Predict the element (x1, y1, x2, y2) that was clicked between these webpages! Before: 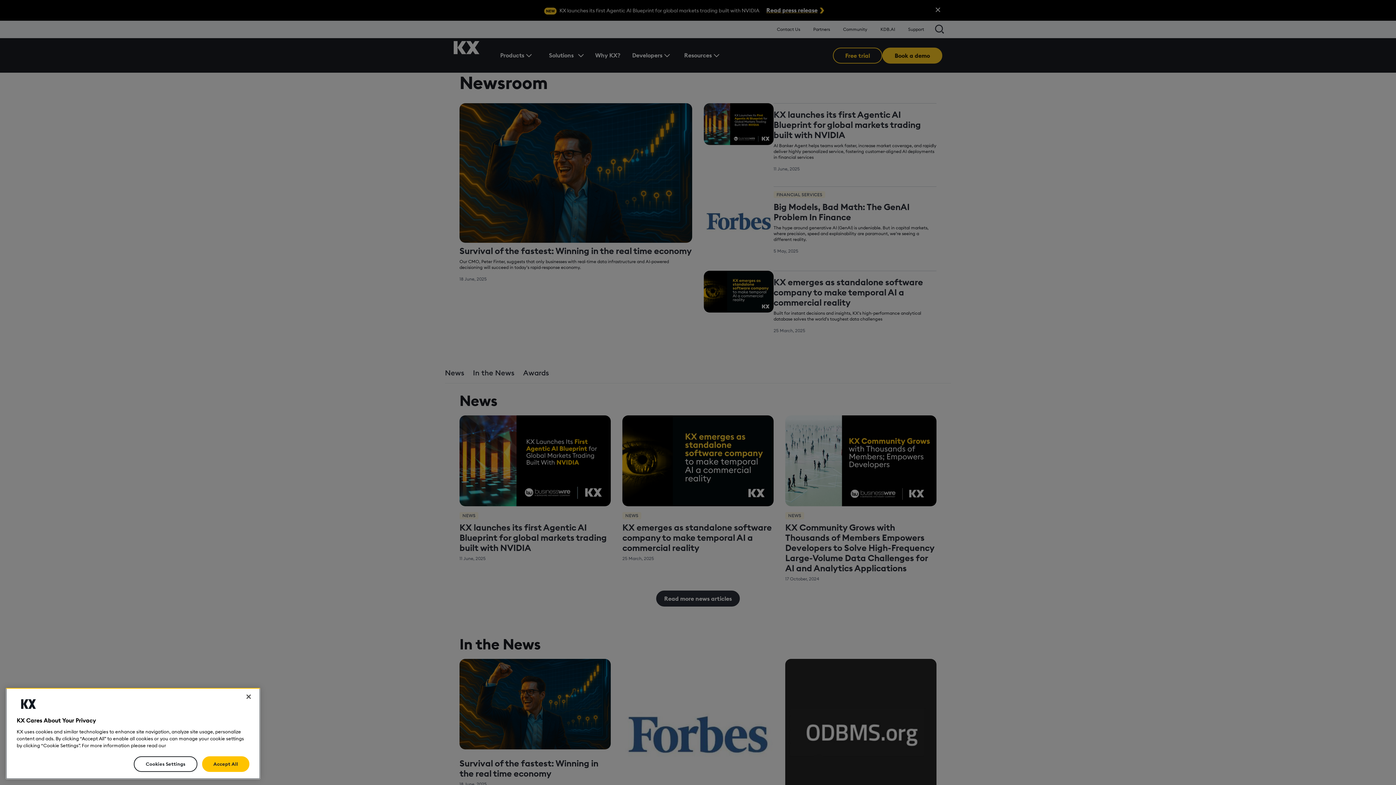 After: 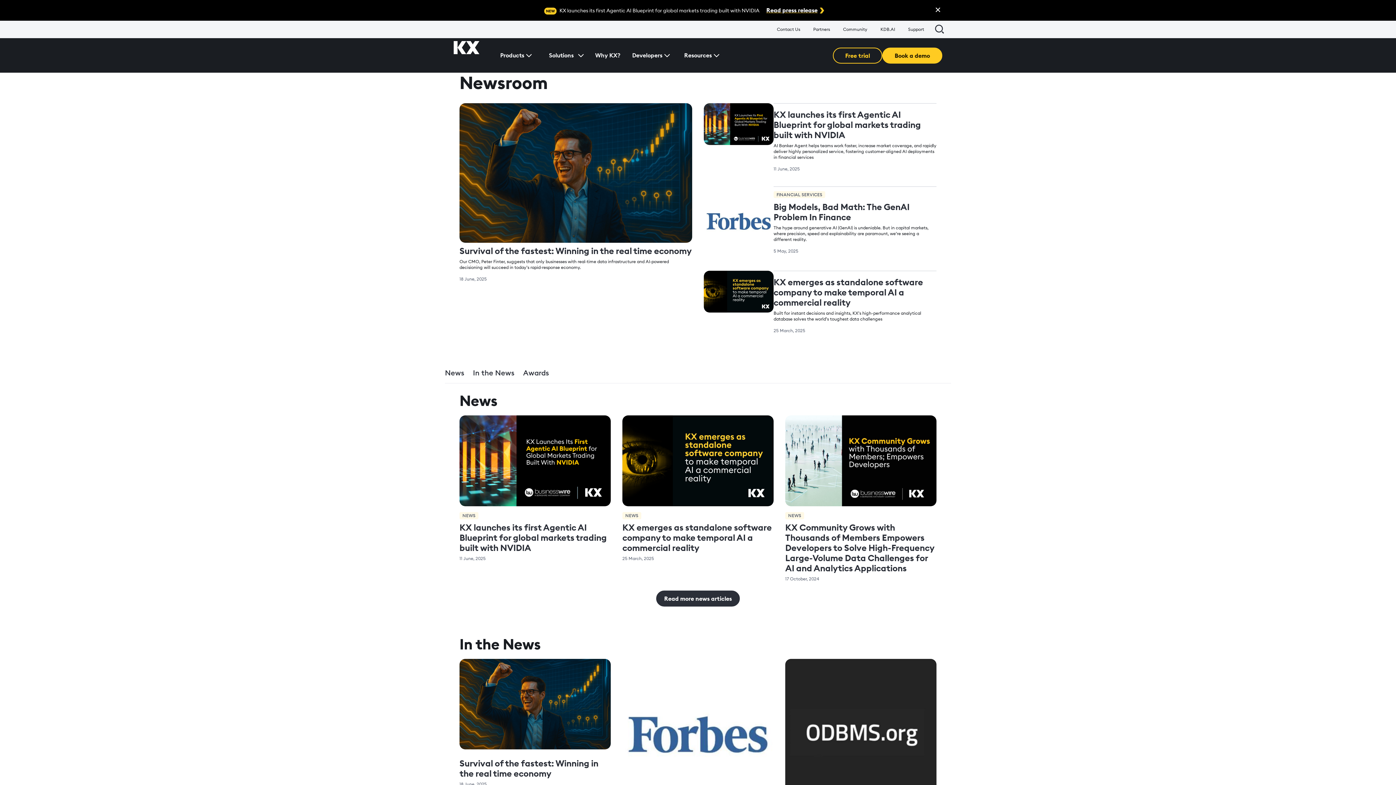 Action: label: Close bbox: (240, 719, 256, 735)